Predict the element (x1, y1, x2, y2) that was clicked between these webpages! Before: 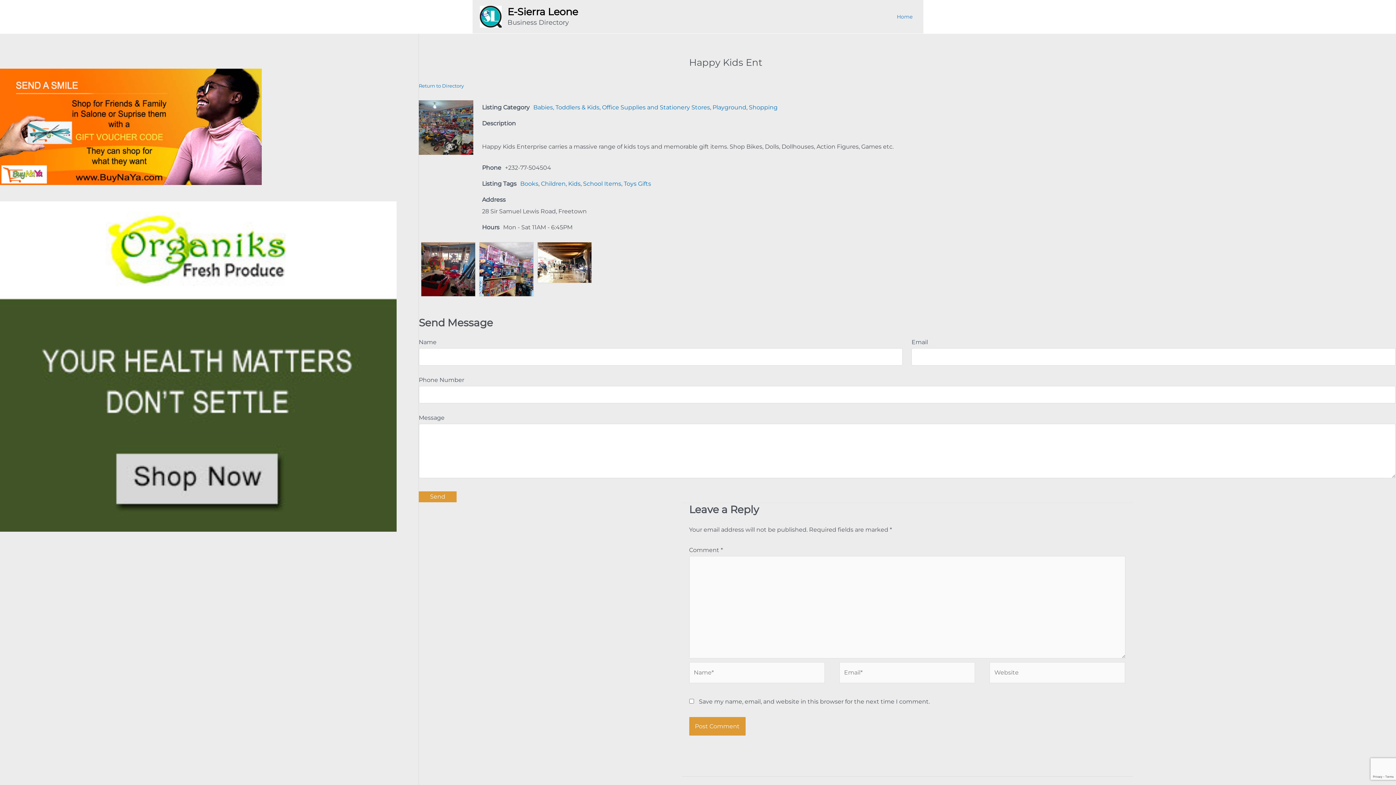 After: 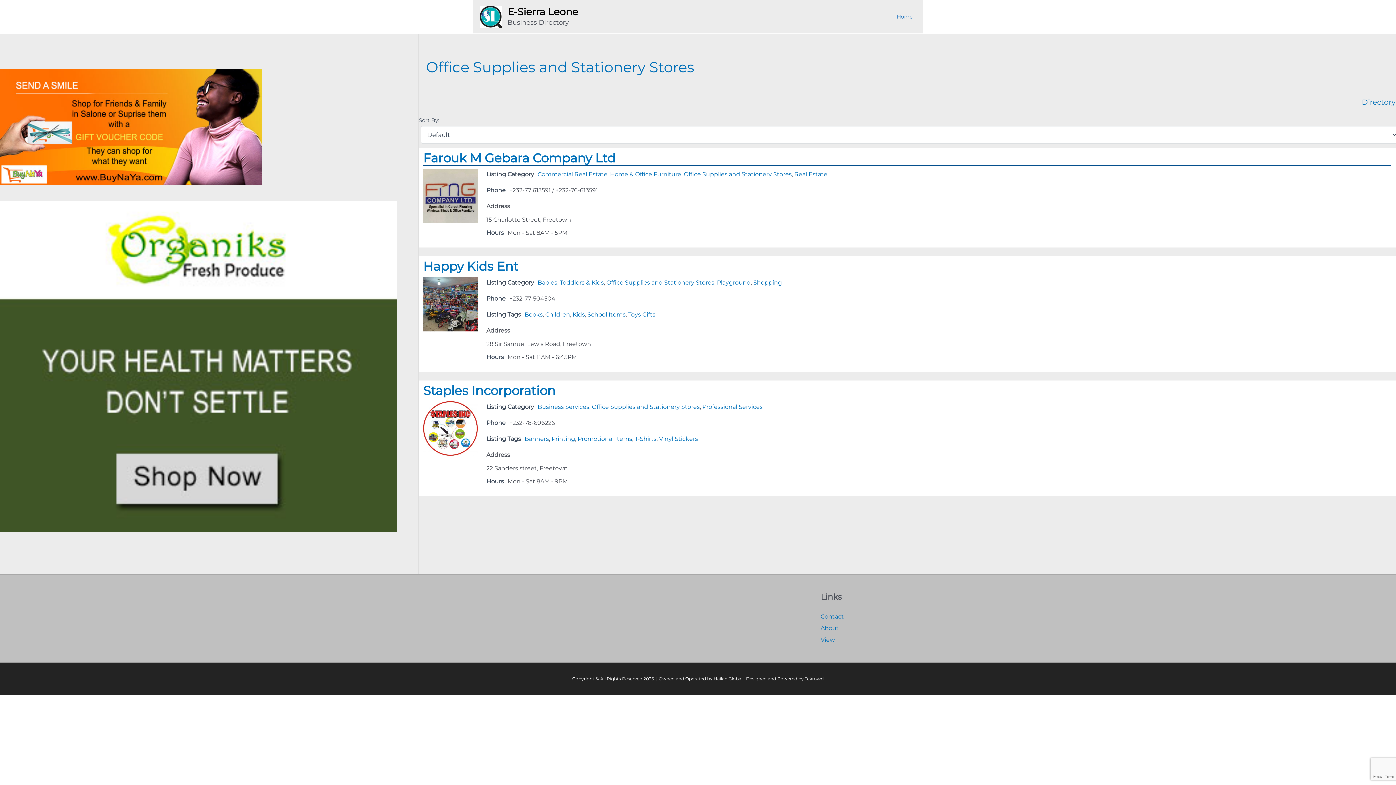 Action: label: Office Supplies and Stationery Stores bbox: (602, 104, 710, 110)